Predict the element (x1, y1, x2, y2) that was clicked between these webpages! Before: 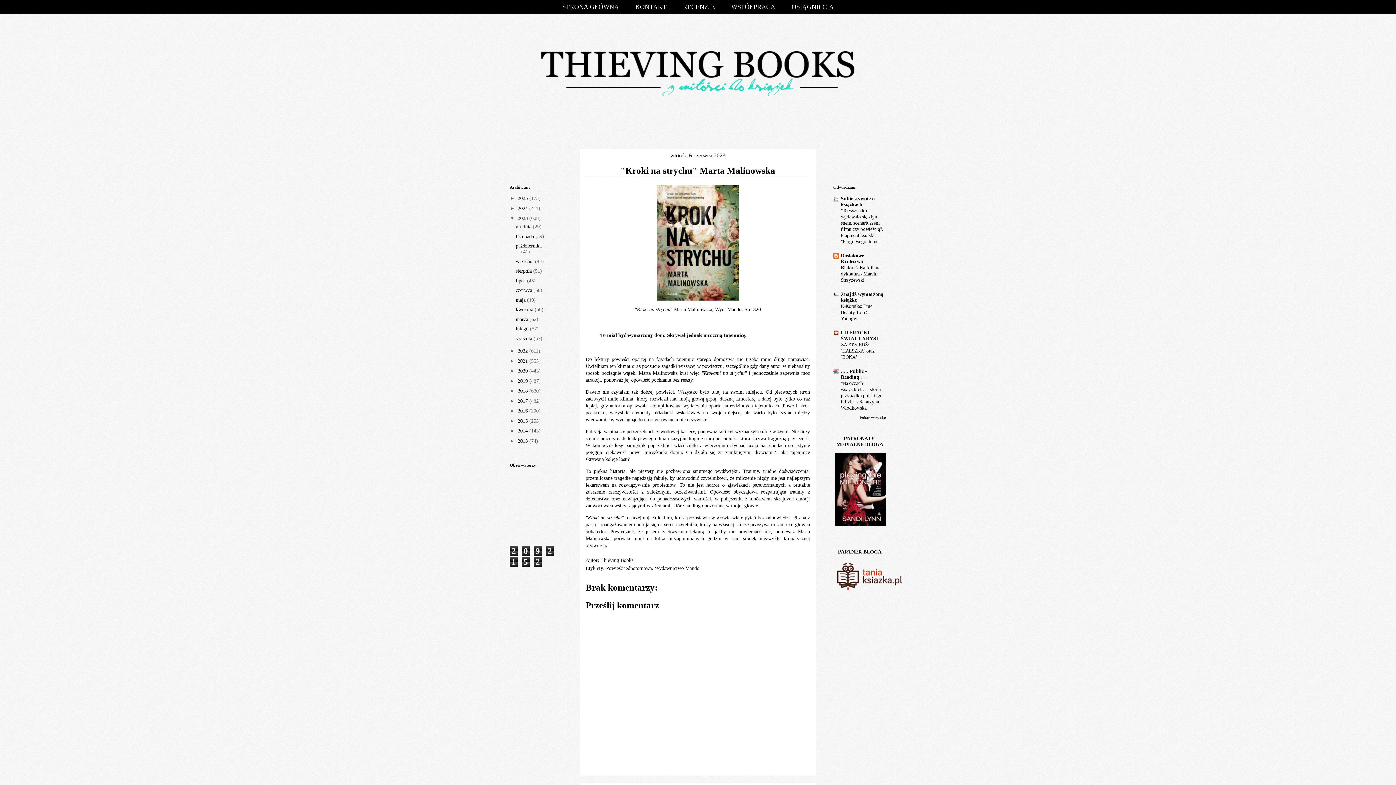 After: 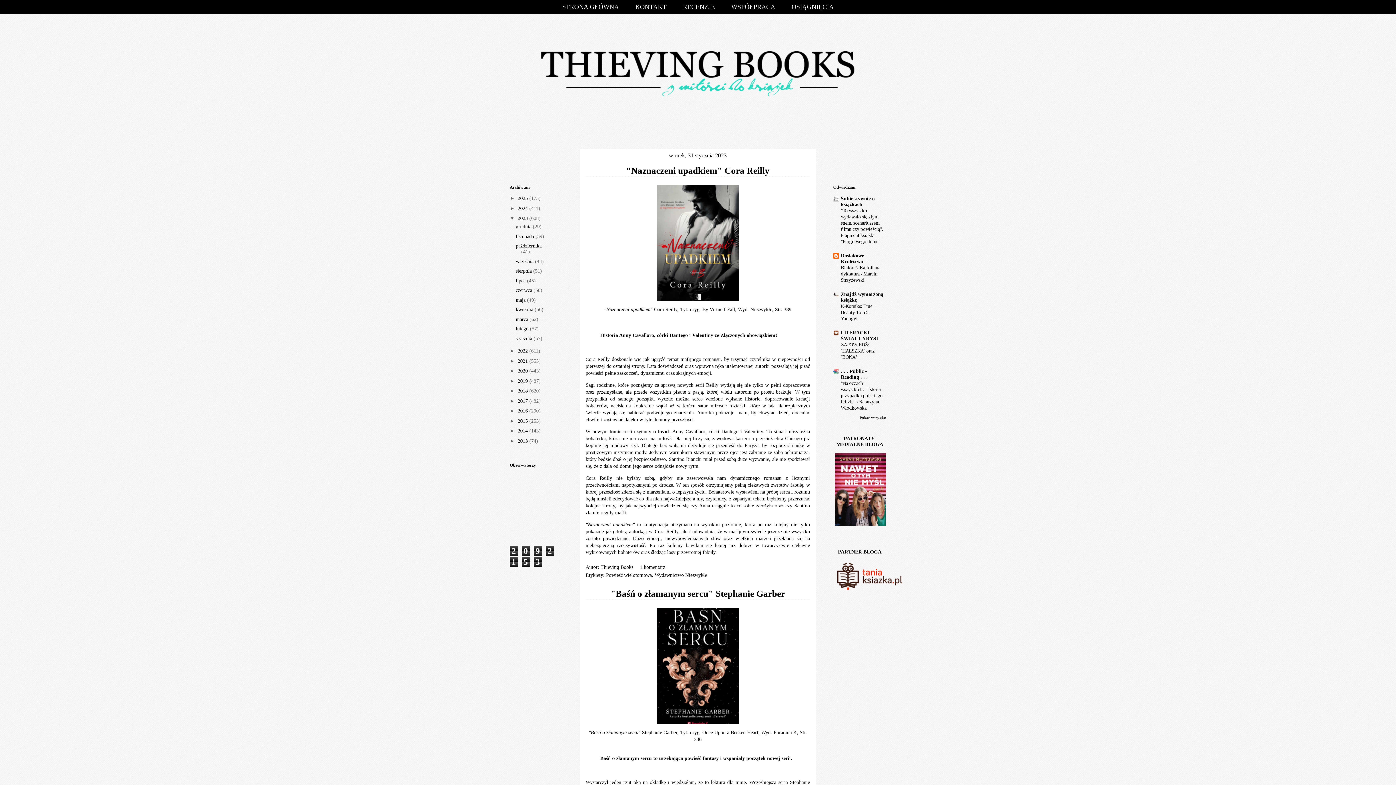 Action: label: stycznia  bbox: (515, 335, 533, 341)